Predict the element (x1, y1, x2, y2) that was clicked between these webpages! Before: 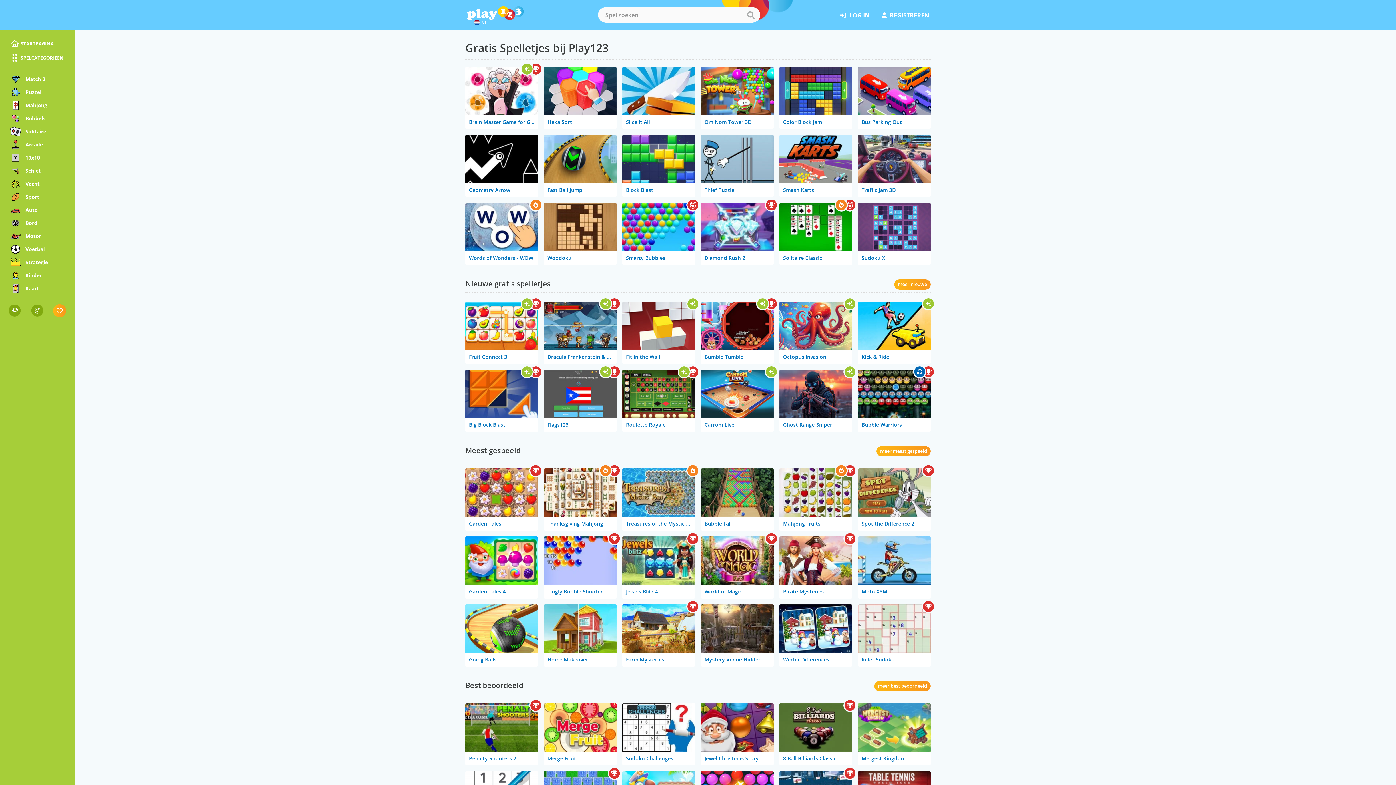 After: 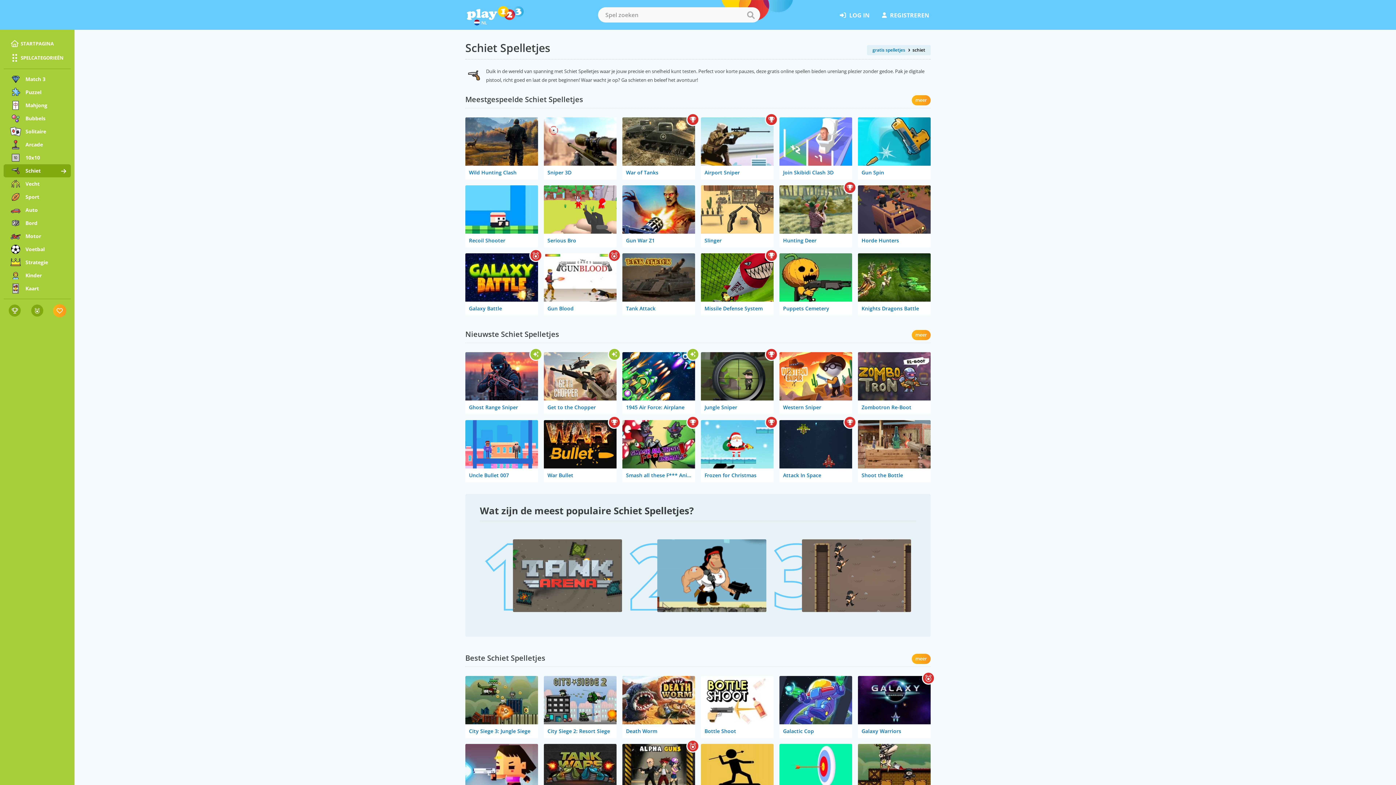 Action: label: Schiet bbox: (3, 164, 70, 177)